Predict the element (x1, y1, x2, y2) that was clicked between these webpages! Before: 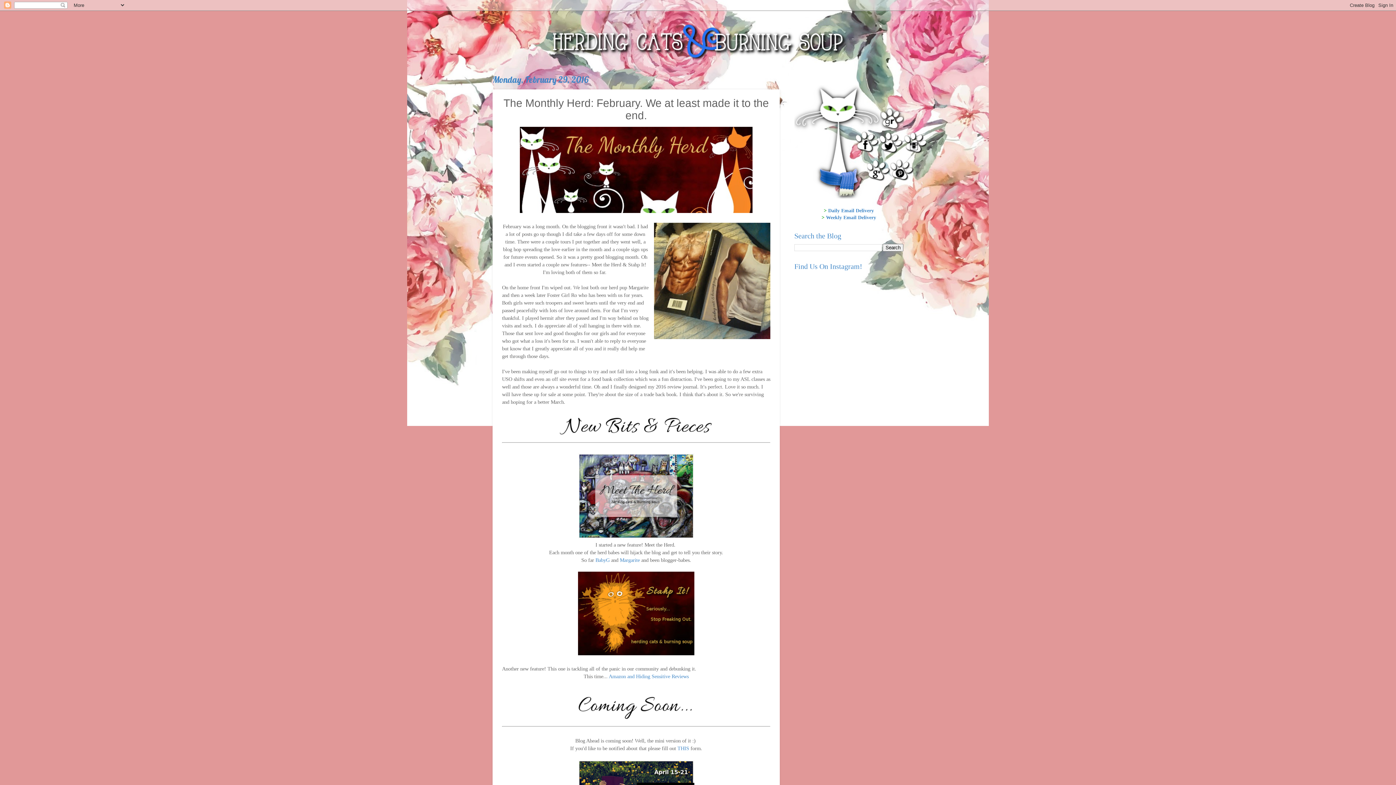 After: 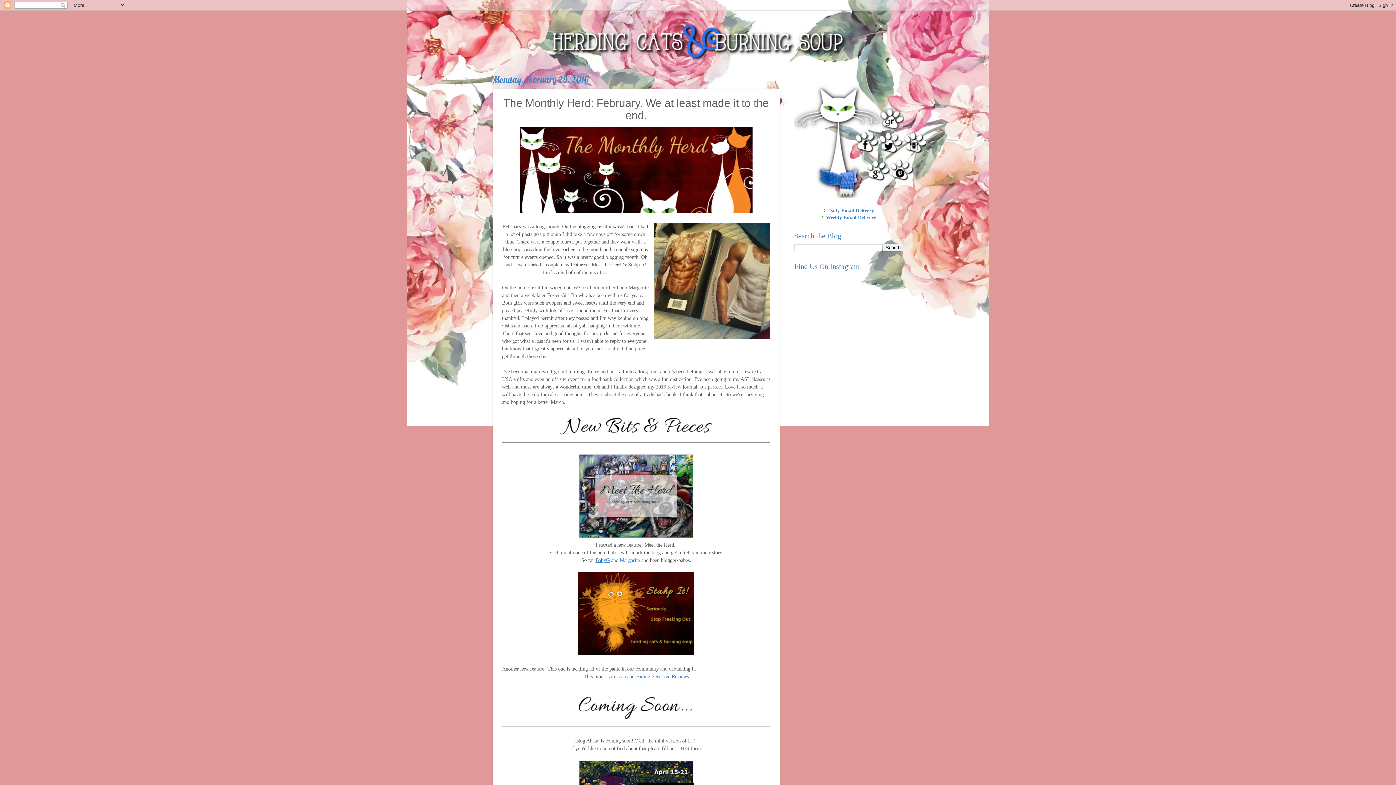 Action: label: BabyG bbox: (595, 557, 609, 563)